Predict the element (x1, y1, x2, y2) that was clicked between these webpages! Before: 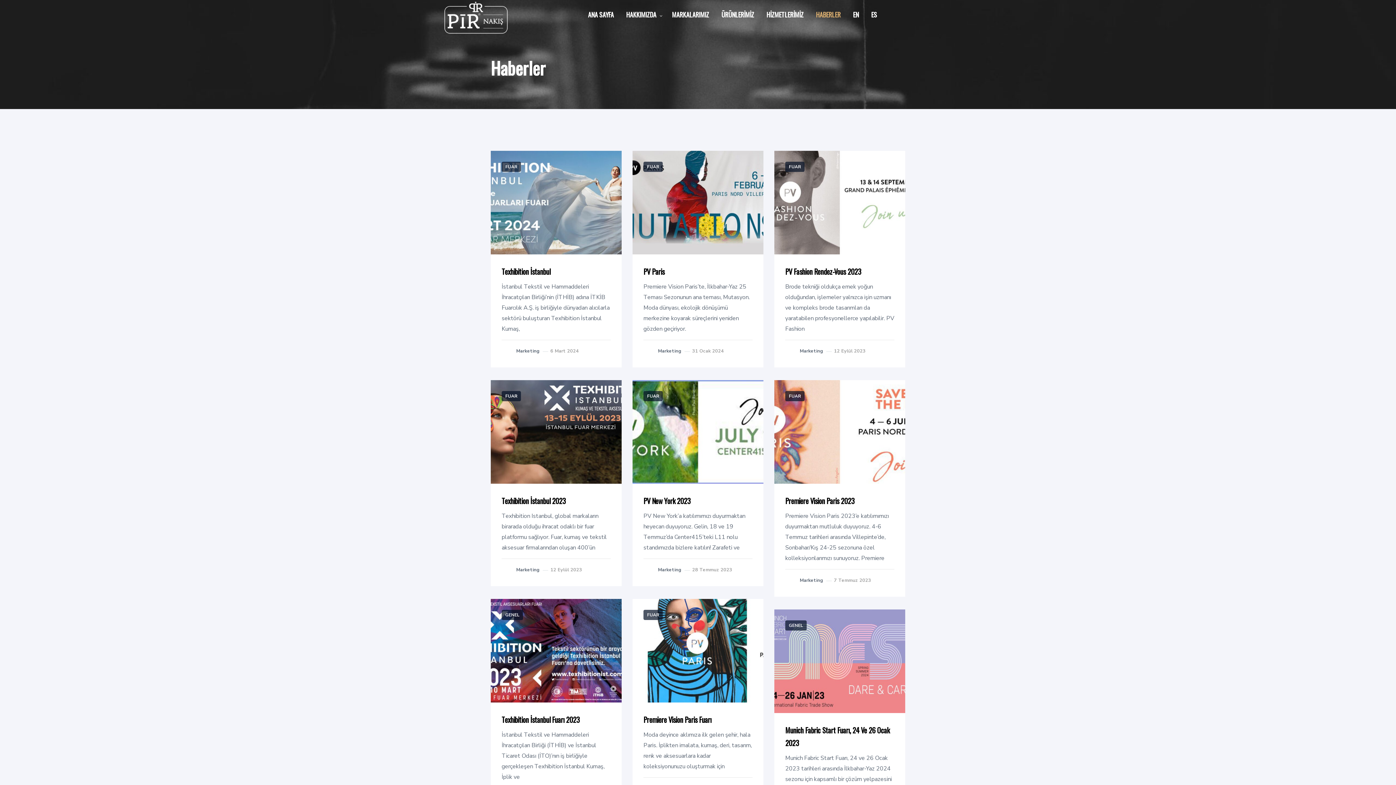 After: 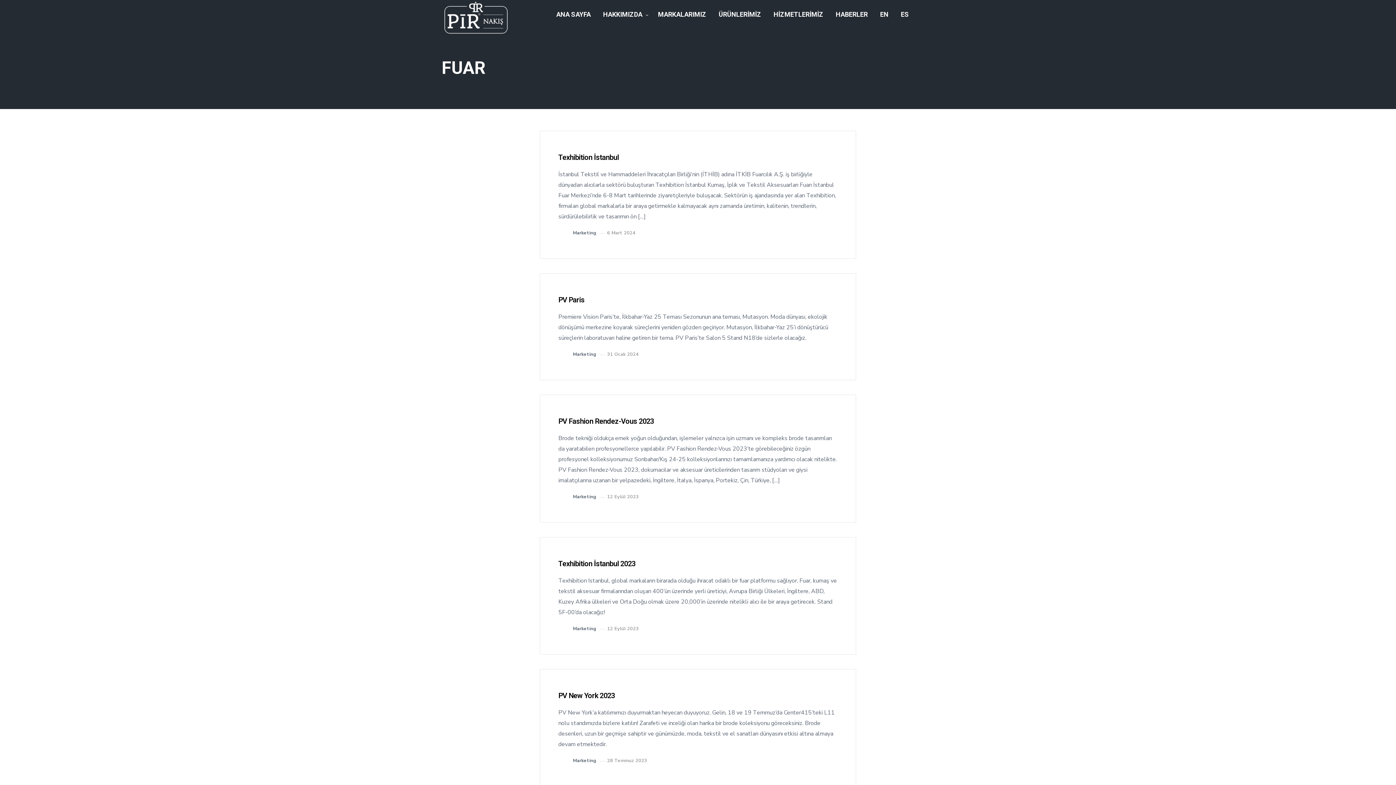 Action: label: FUAR bbox: (501, 391, 521, 401)